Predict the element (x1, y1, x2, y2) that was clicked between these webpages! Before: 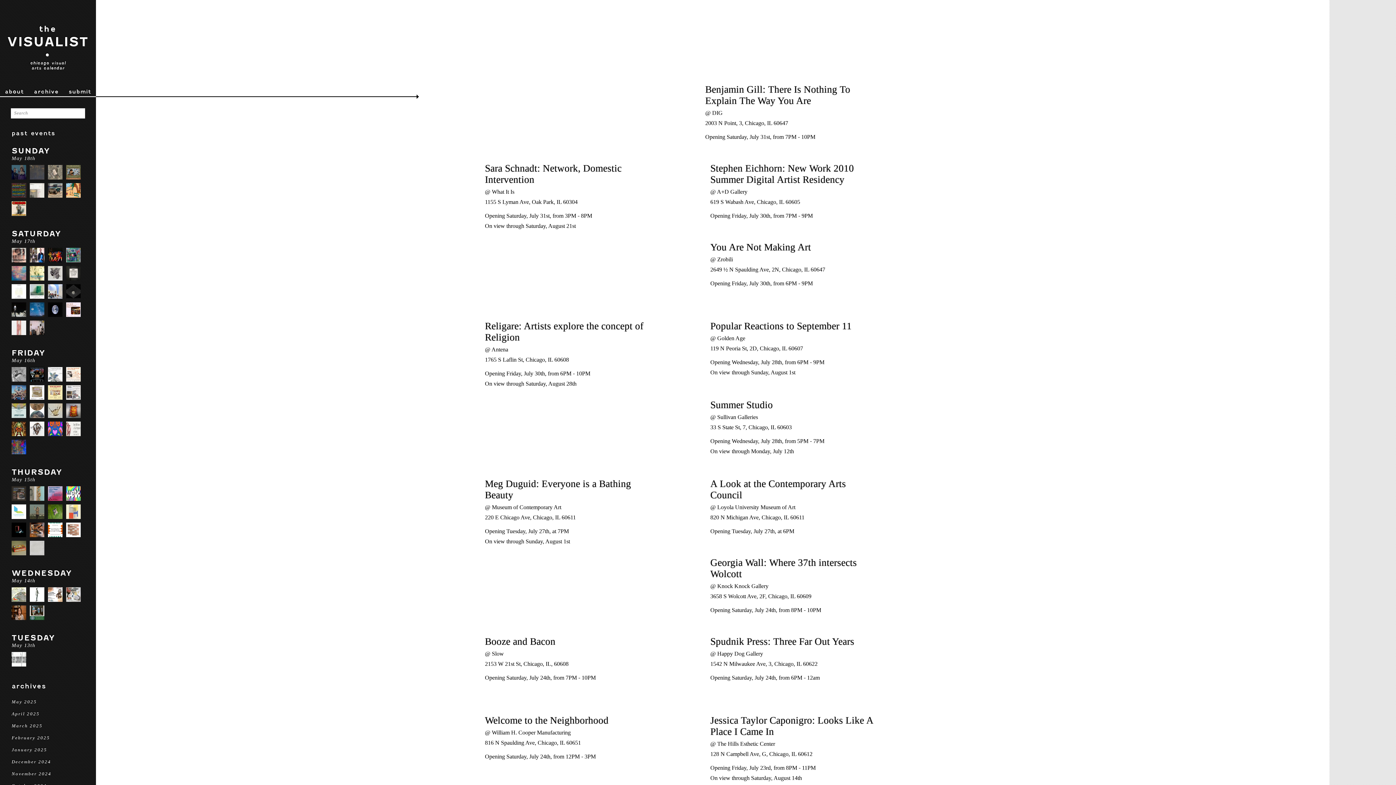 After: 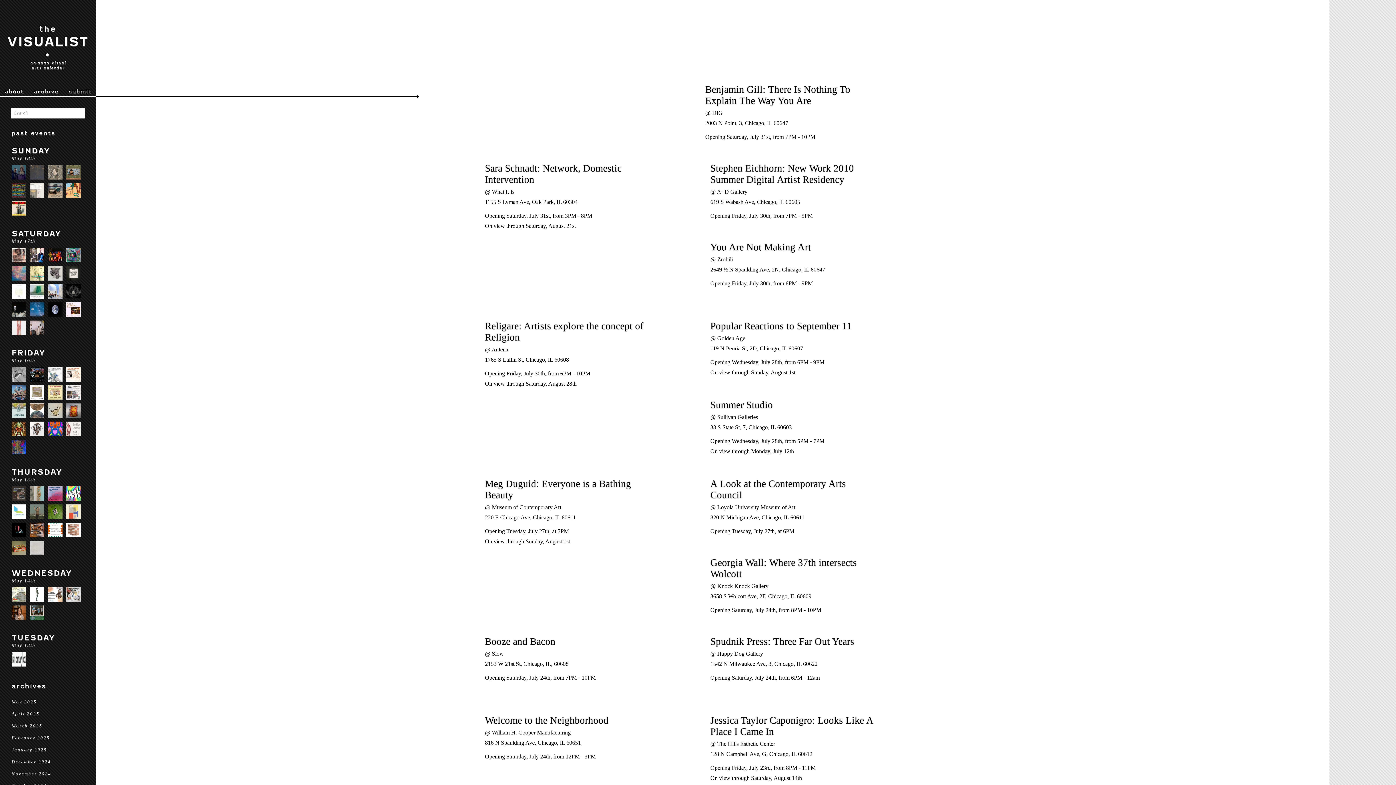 Action: label: 119 N Peoria St, 2D, Chicago, IL 60607 bbox: (710, 345, 803, 352)